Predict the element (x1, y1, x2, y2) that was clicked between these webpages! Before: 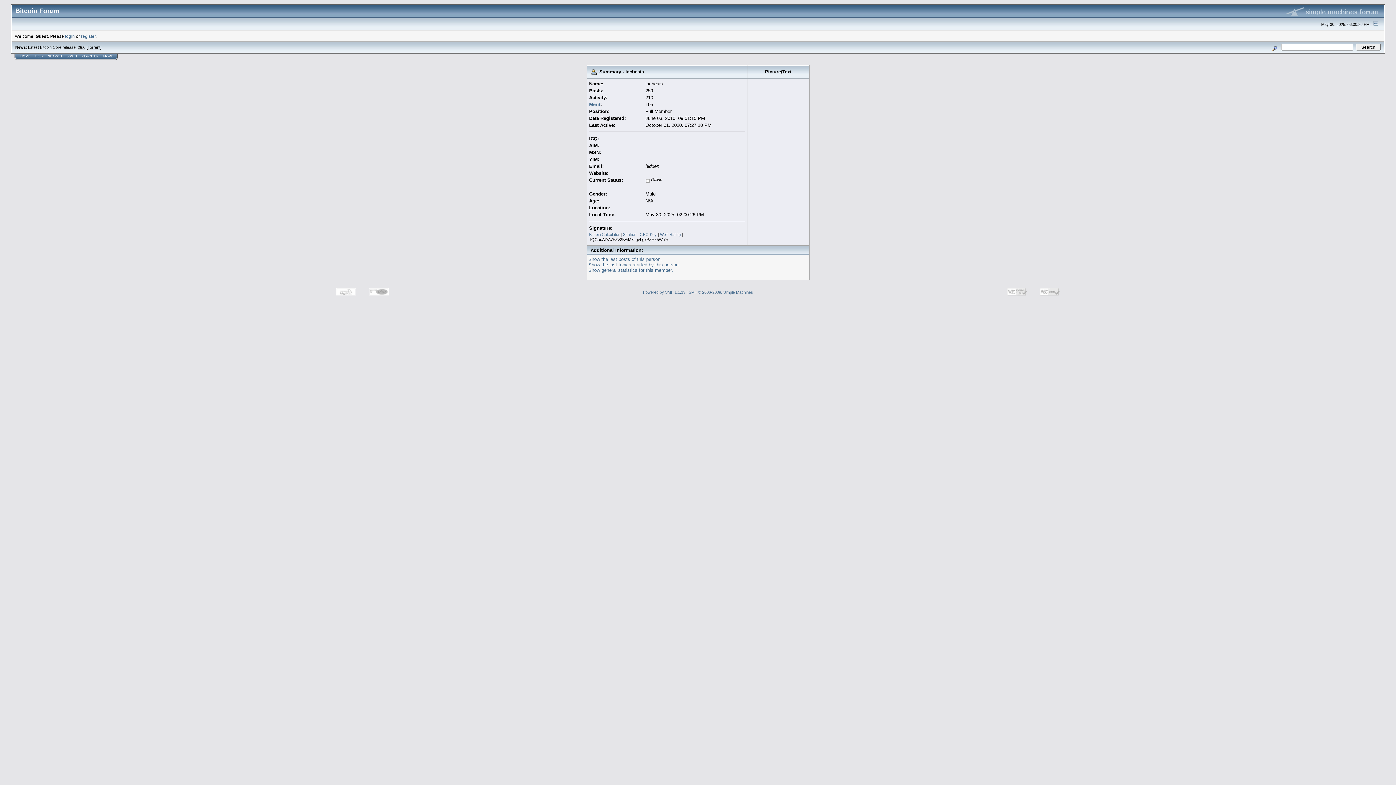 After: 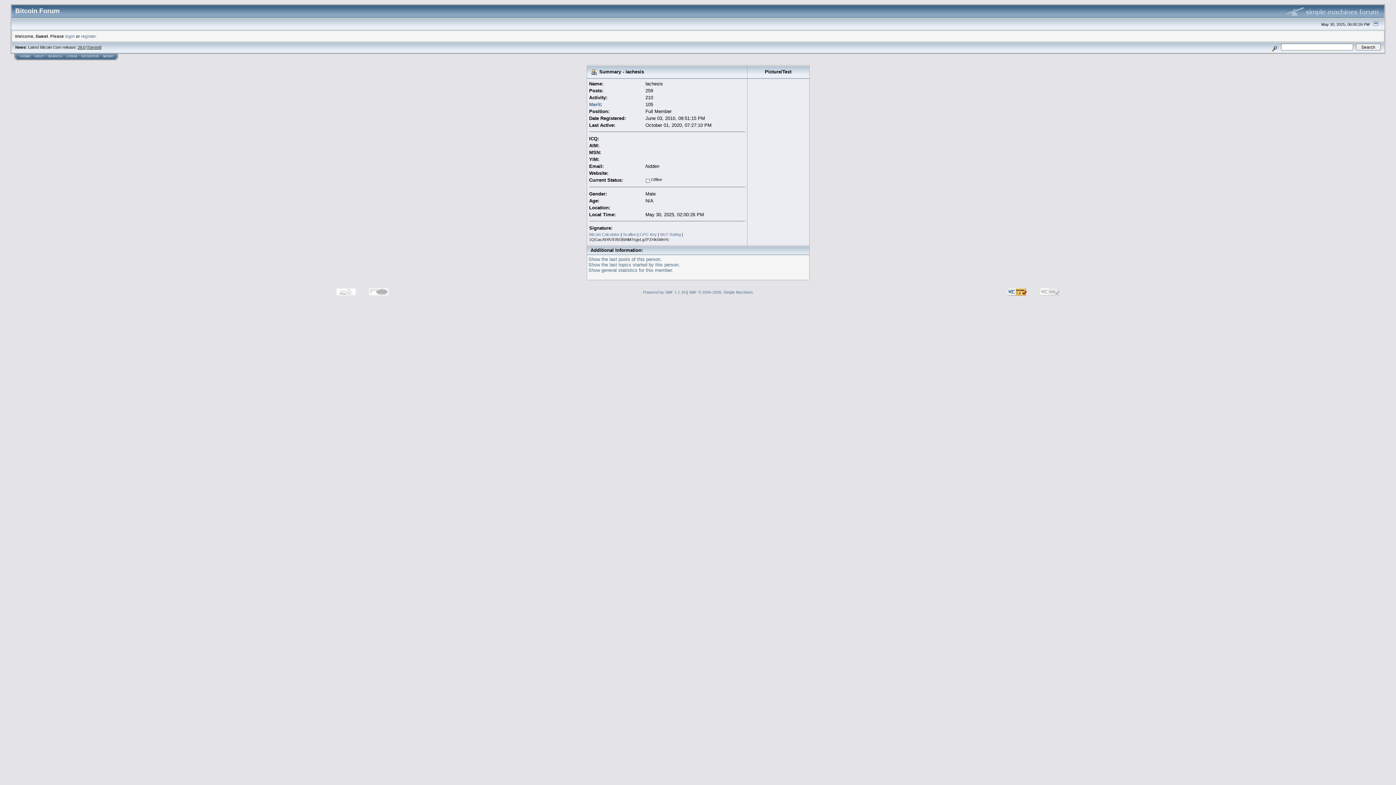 Action: bbox: (1001, 292, 1033, 298)